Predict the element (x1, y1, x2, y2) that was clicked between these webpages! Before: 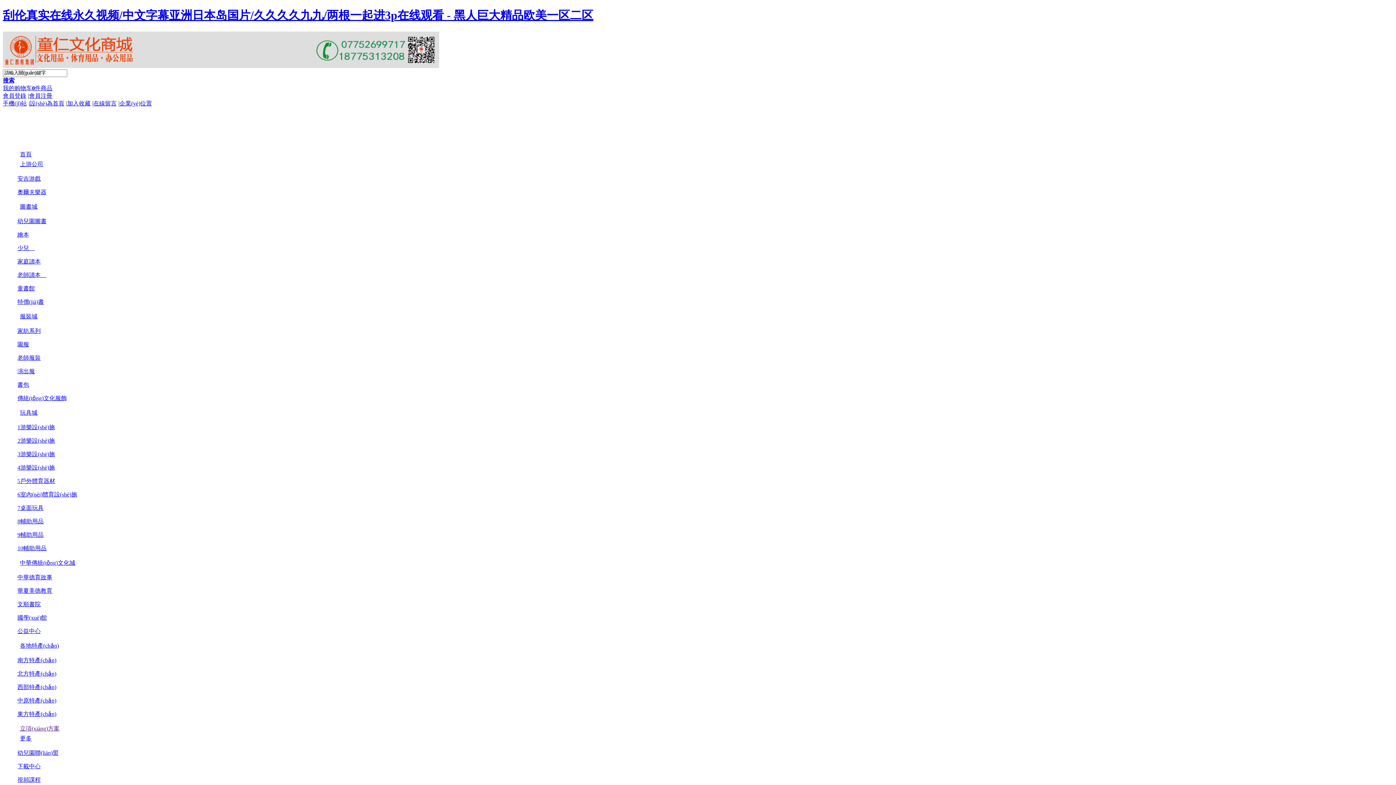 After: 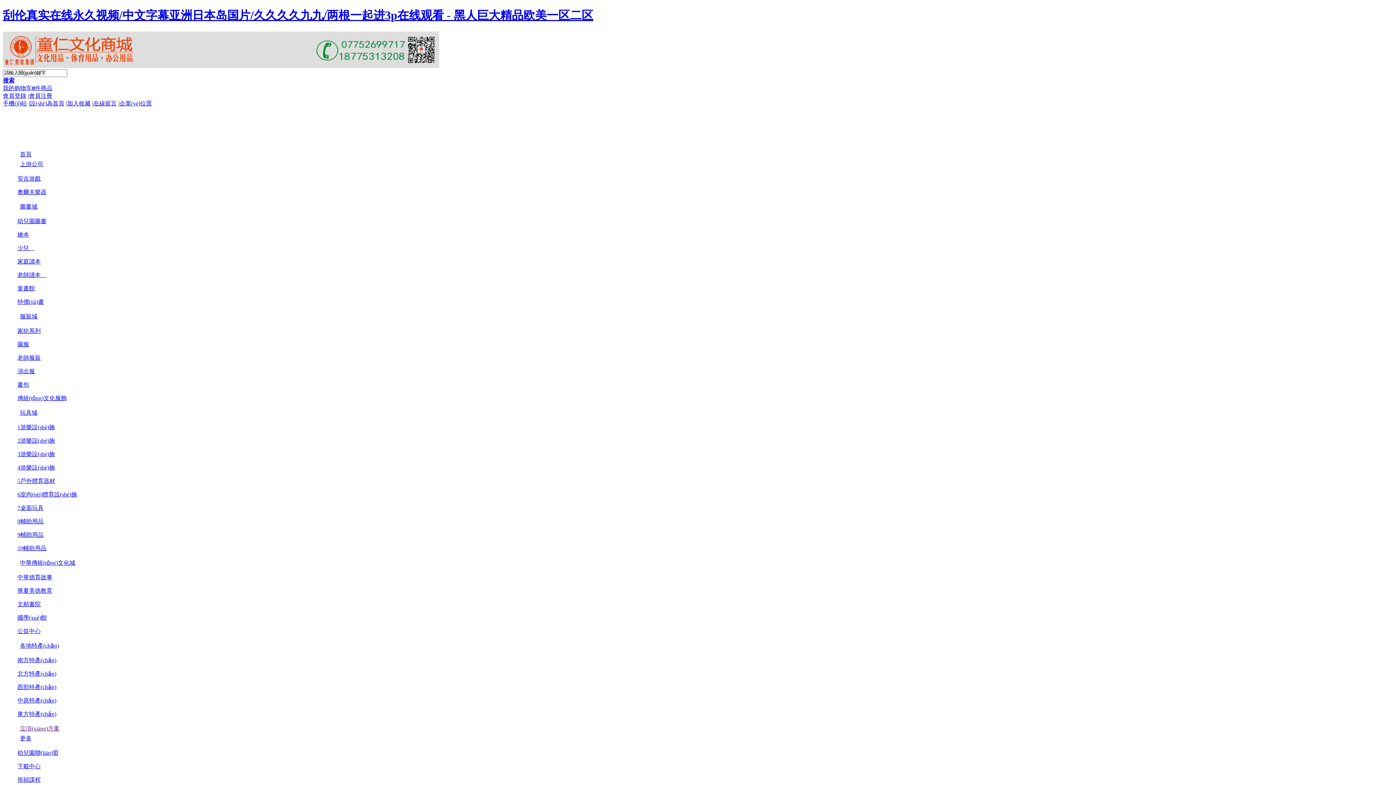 Action: label: 立項(xiàng)方案 bbox: (20, 725, 59, 731)